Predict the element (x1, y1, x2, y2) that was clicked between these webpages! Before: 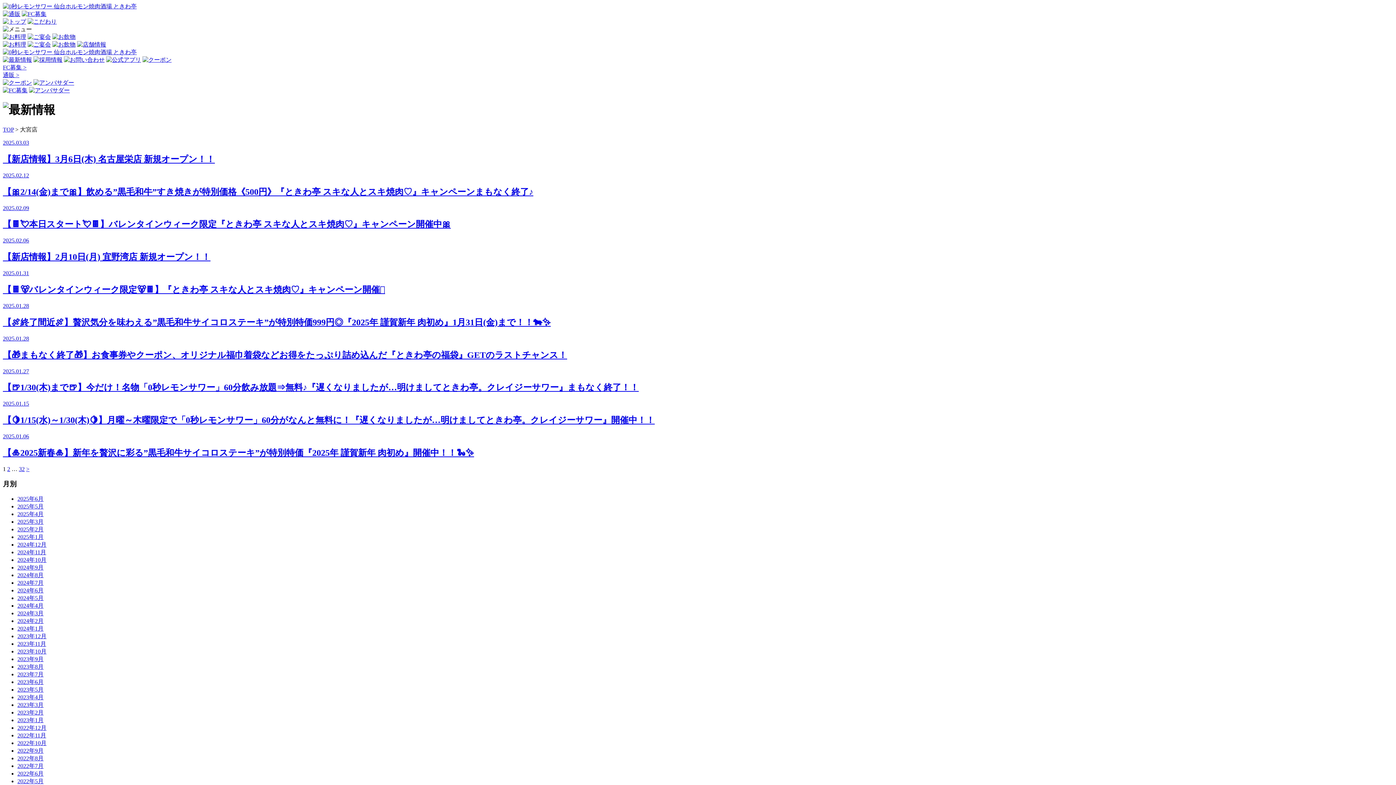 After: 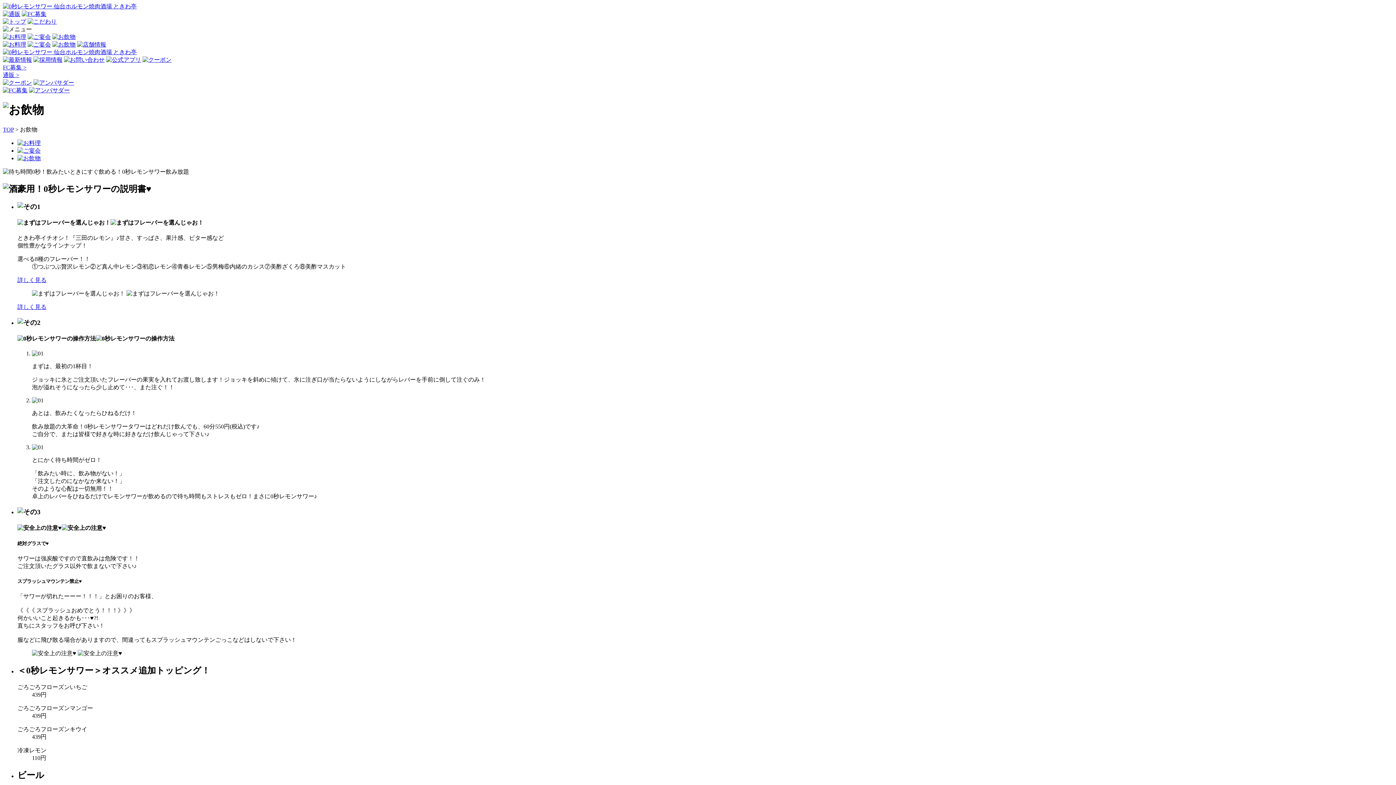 Action: bbox: (52, 33, 75, 40)